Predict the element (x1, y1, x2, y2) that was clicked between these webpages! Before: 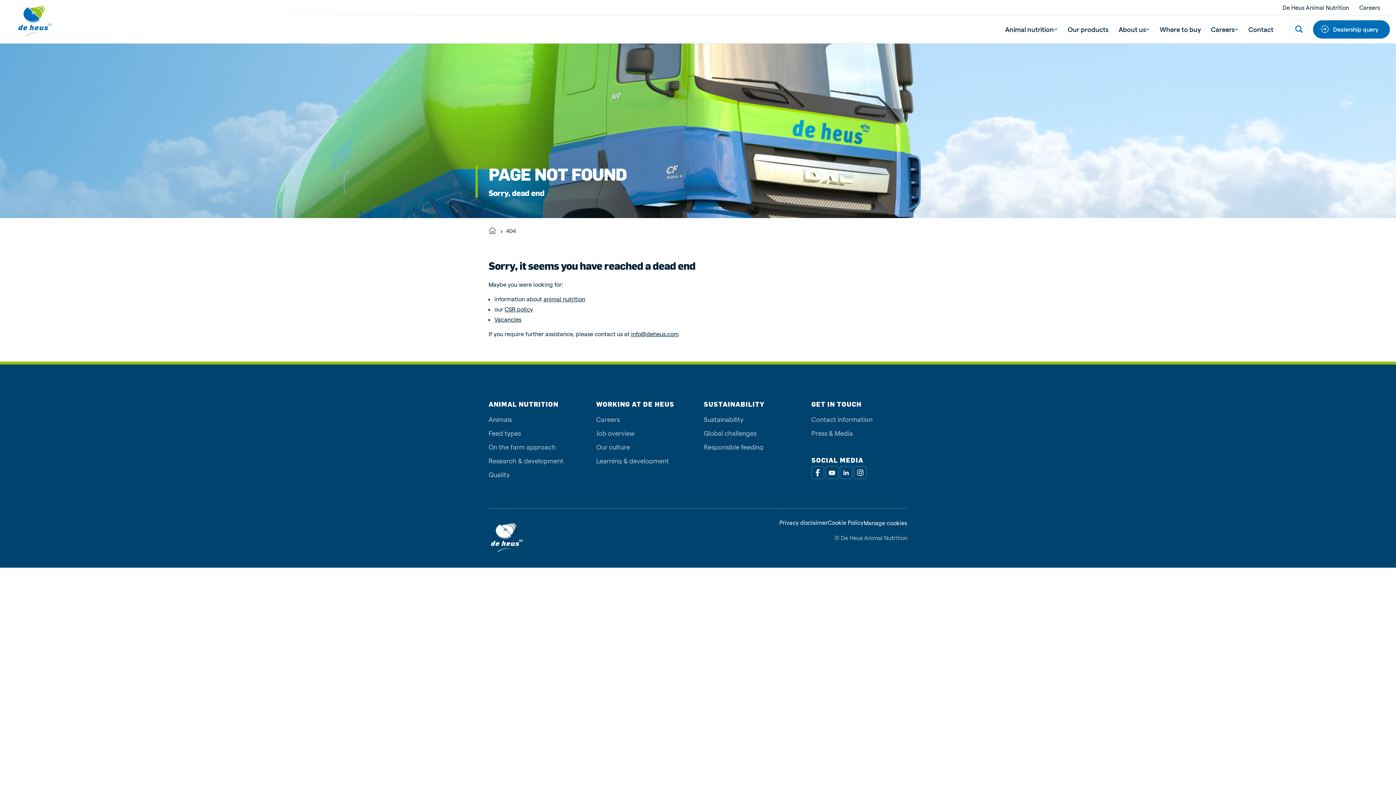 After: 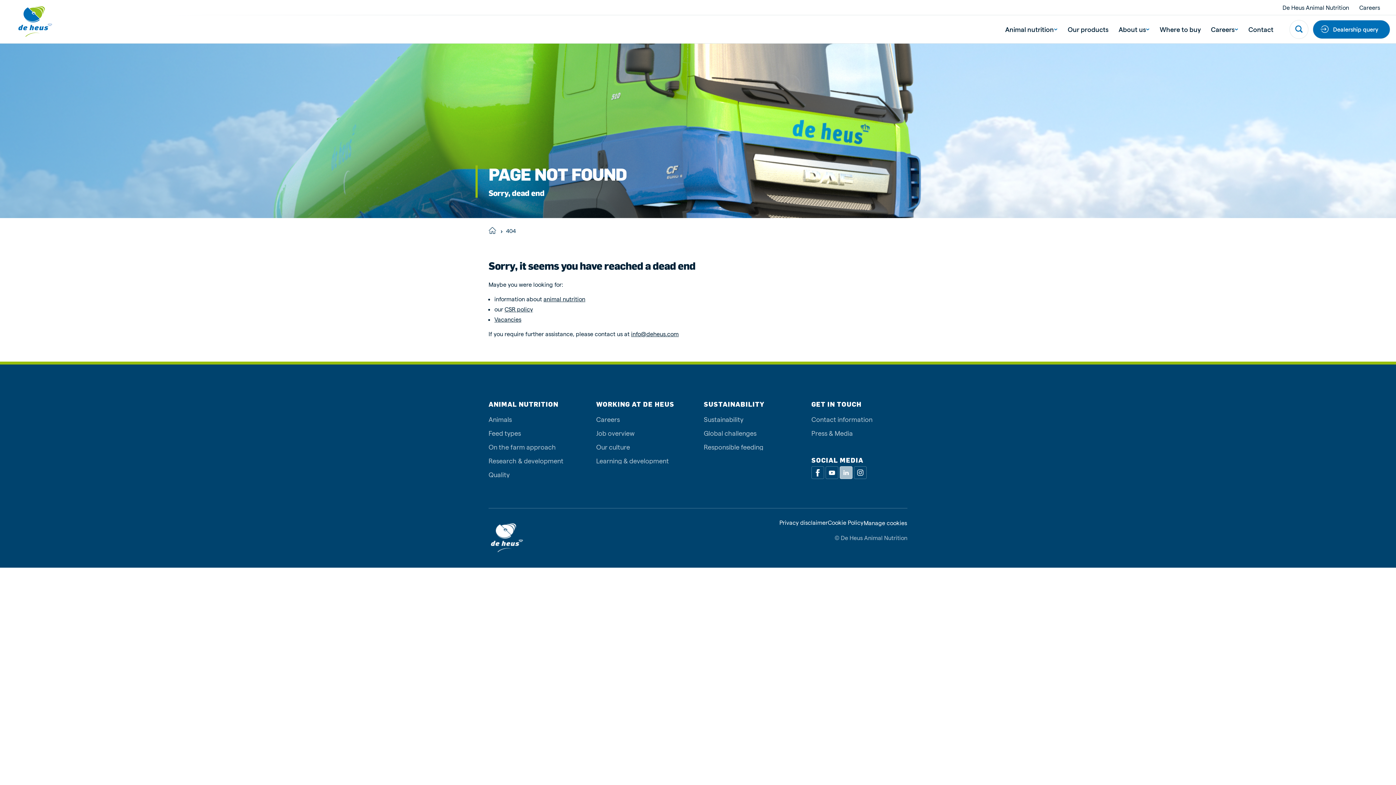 Action: label: Linkedin bbox: (840, 466, 852, 479)